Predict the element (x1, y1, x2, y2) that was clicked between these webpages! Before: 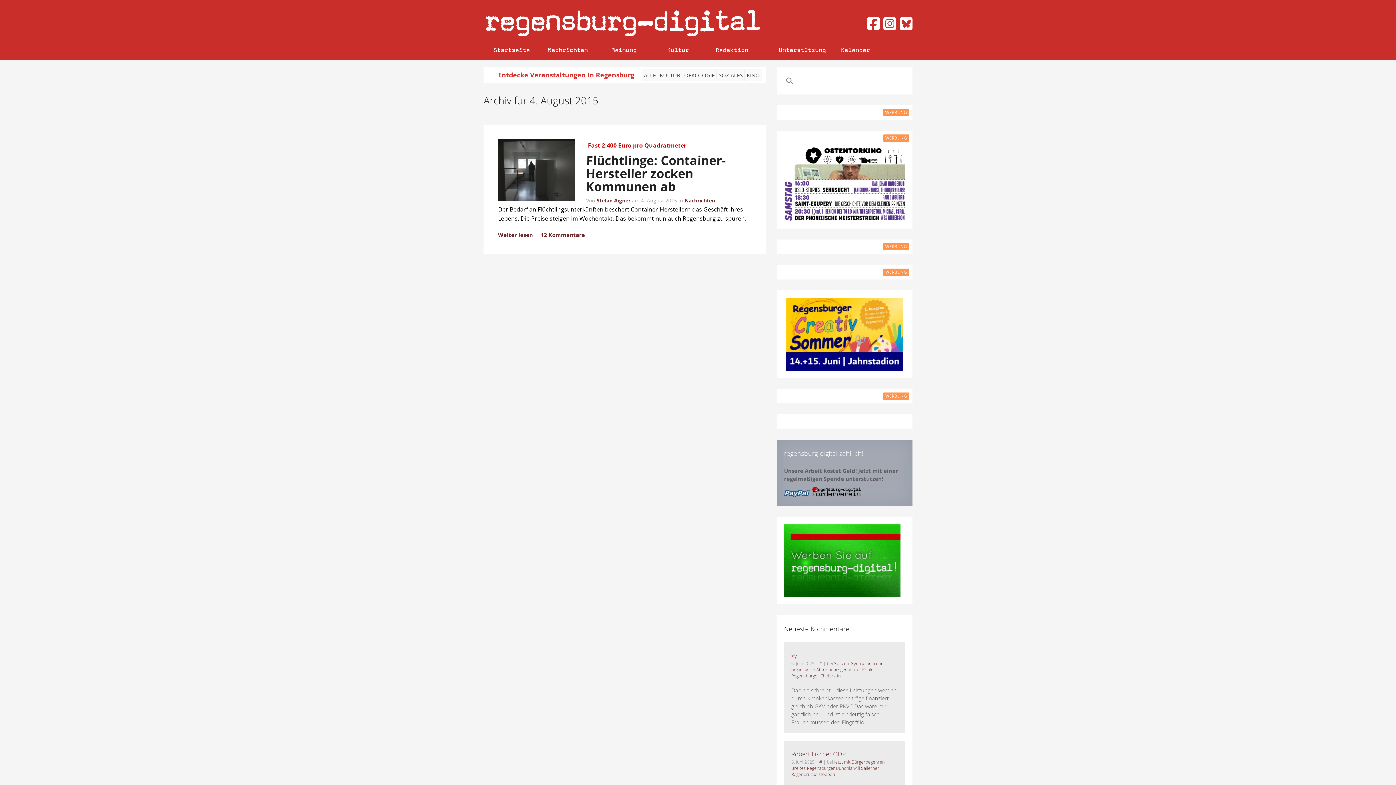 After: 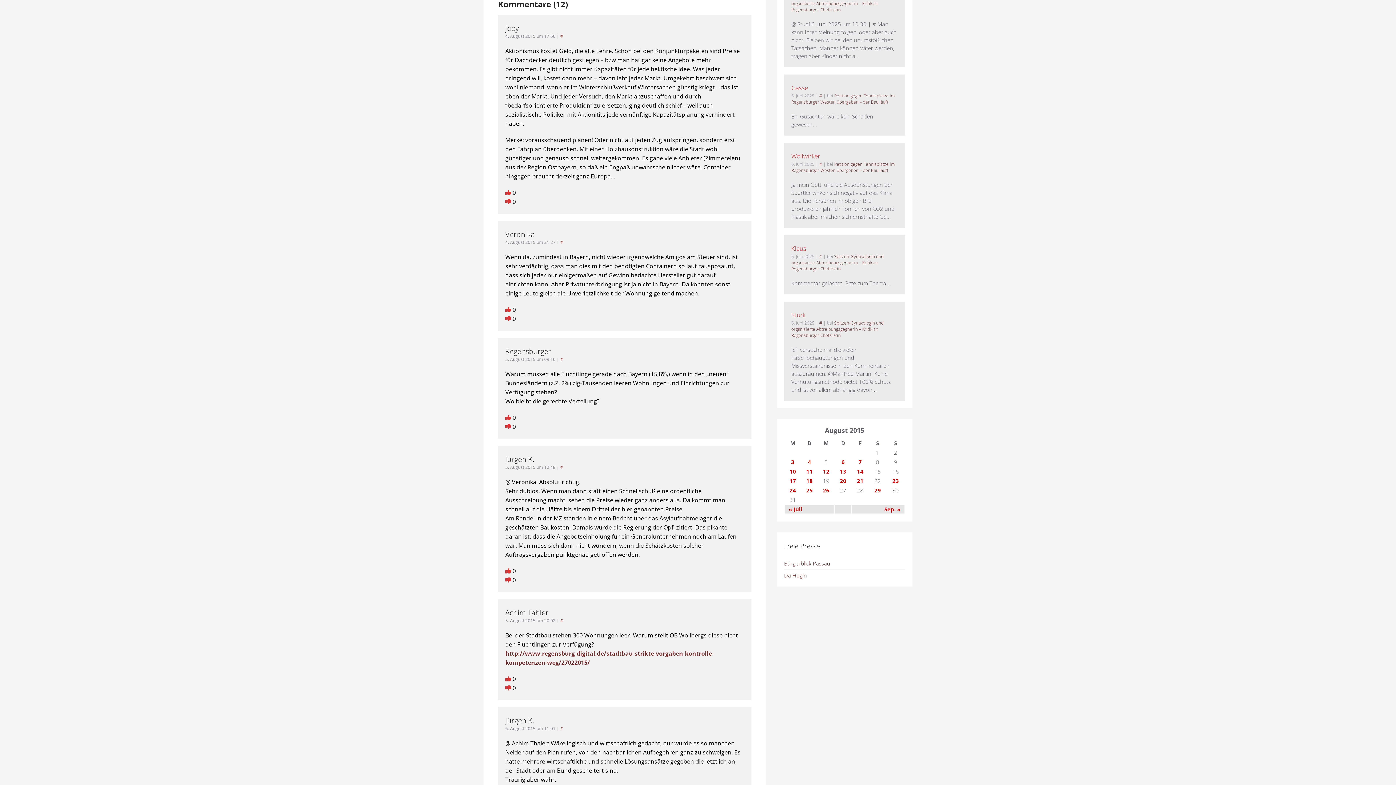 Action: label: 12 Kommentare bbox: (540, 230, 585, 239)